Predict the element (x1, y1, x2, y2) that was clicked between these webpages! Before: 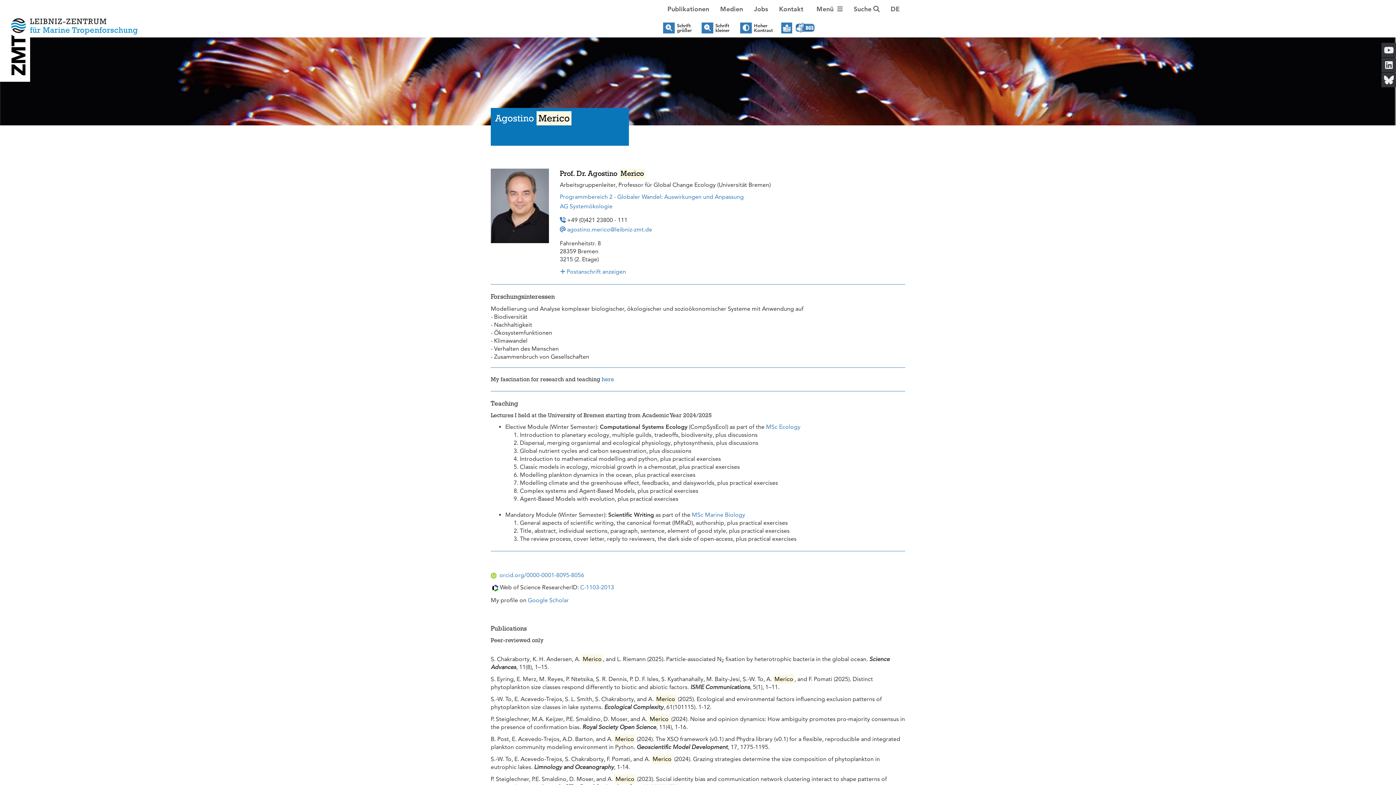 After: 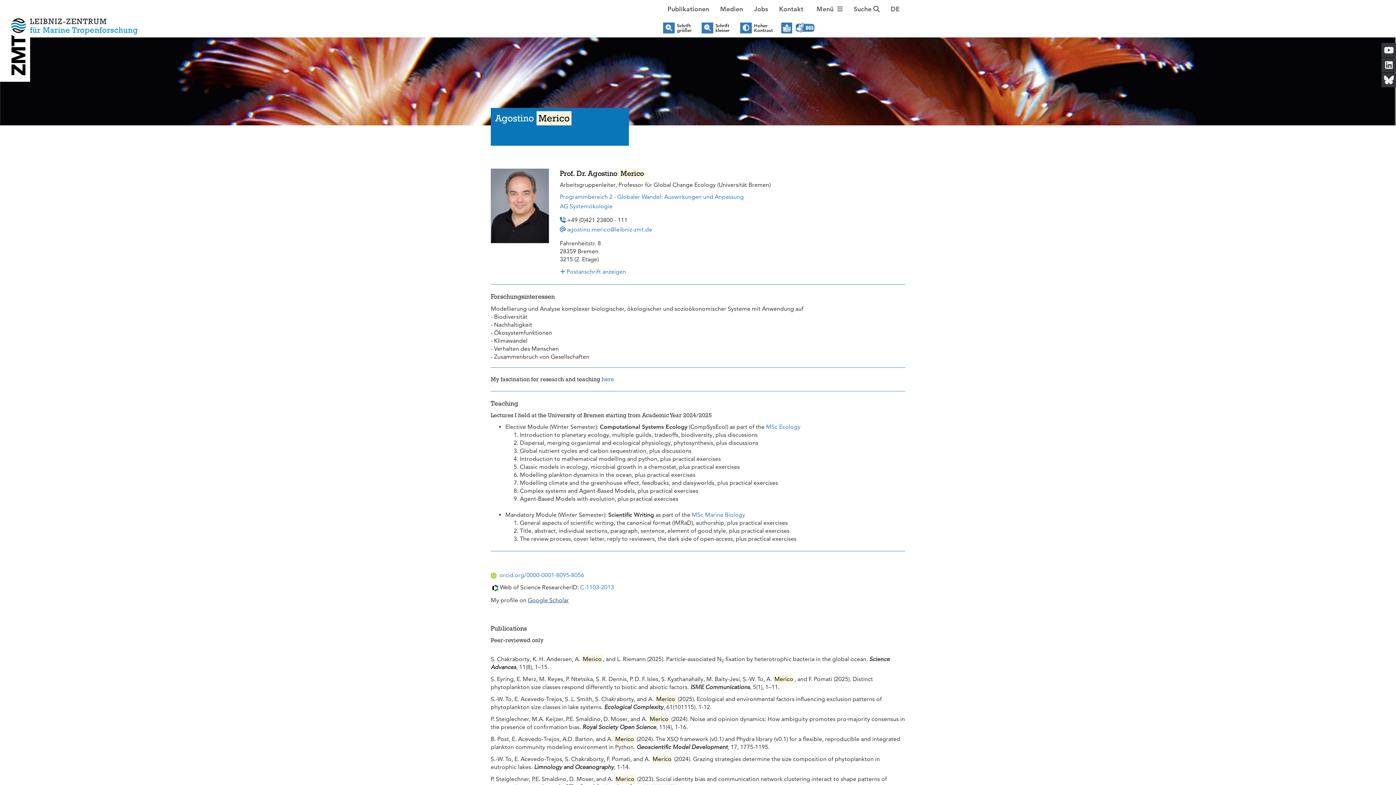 Action: label: Google Scholar bbox: (528, 597, 569, 604)